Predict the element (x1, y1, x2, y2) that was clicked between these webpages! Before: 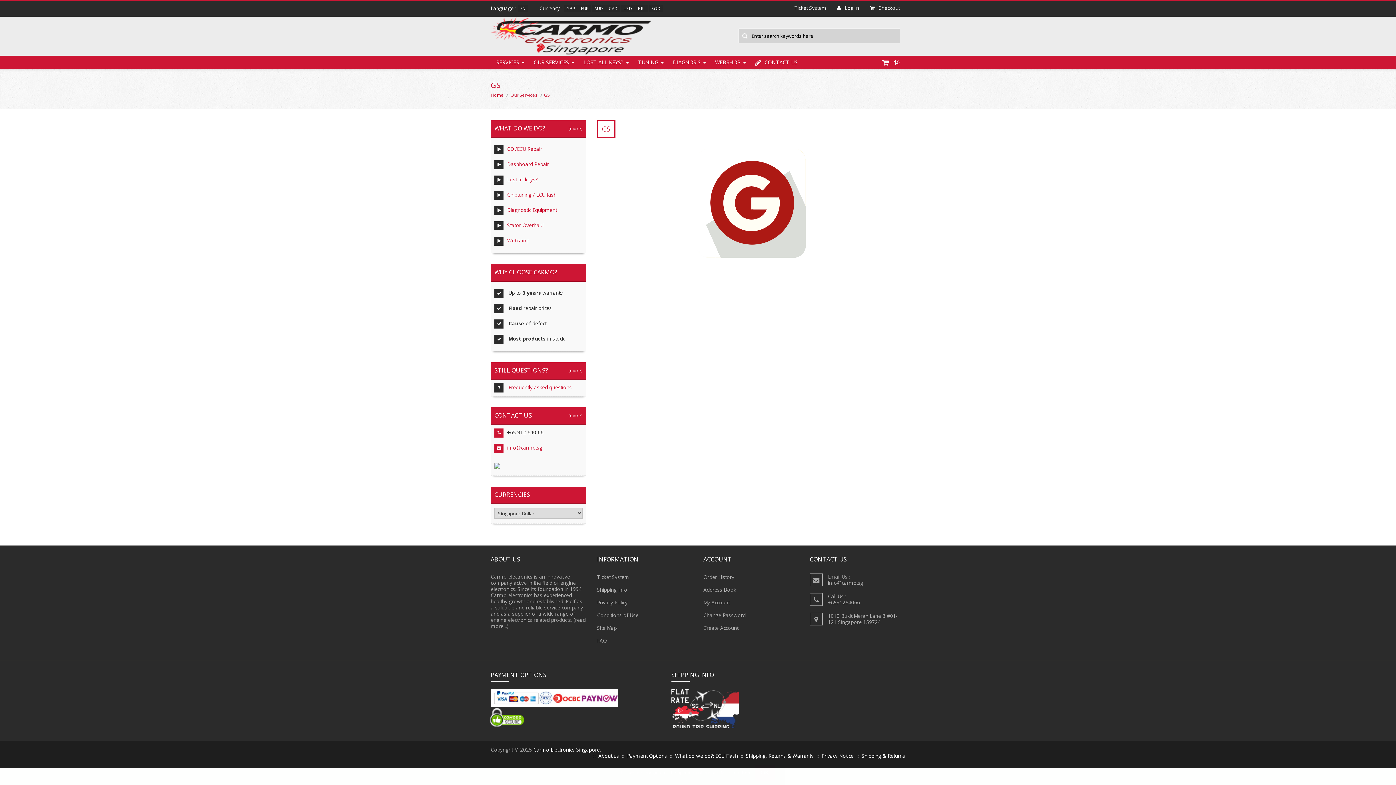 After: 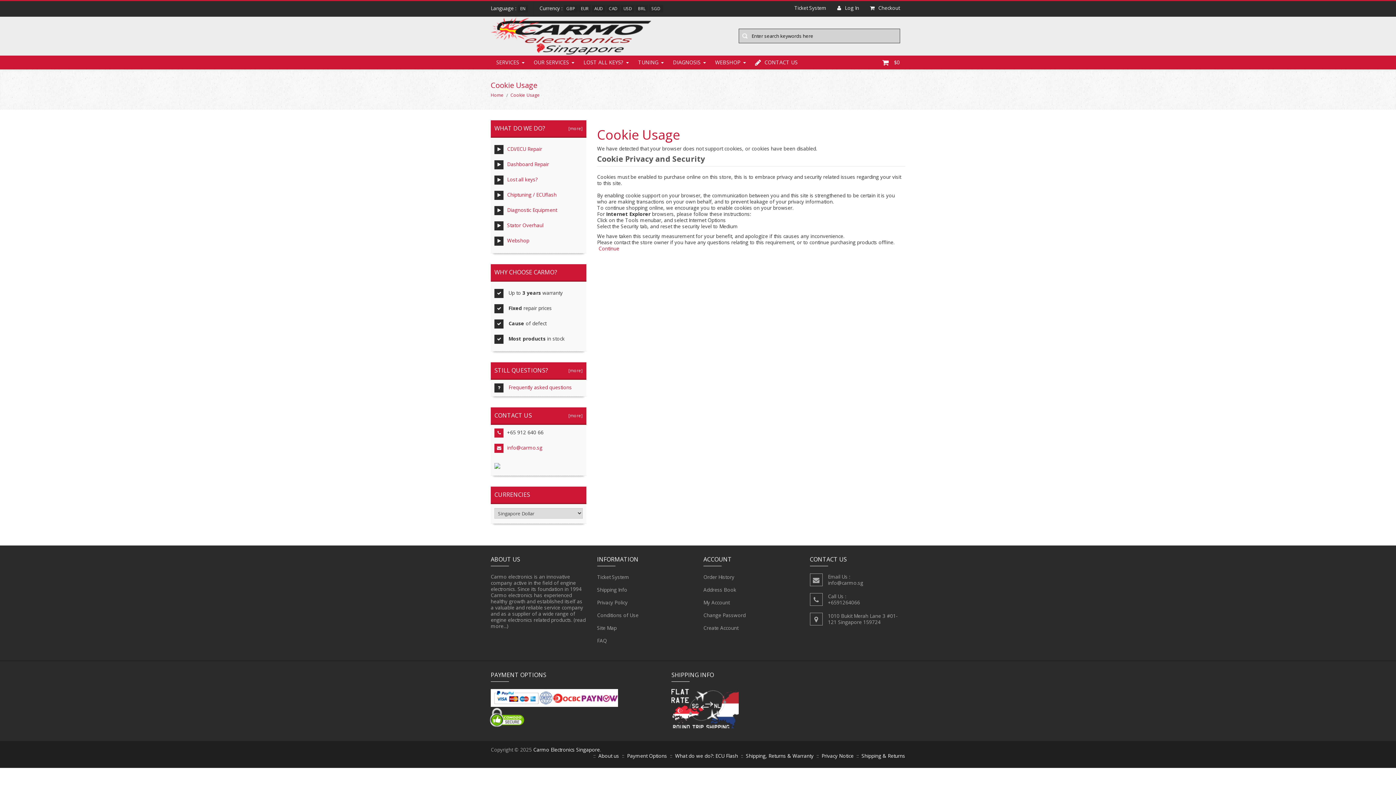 Action: bbox: (703, 582, 799, 595) label:  Address Book